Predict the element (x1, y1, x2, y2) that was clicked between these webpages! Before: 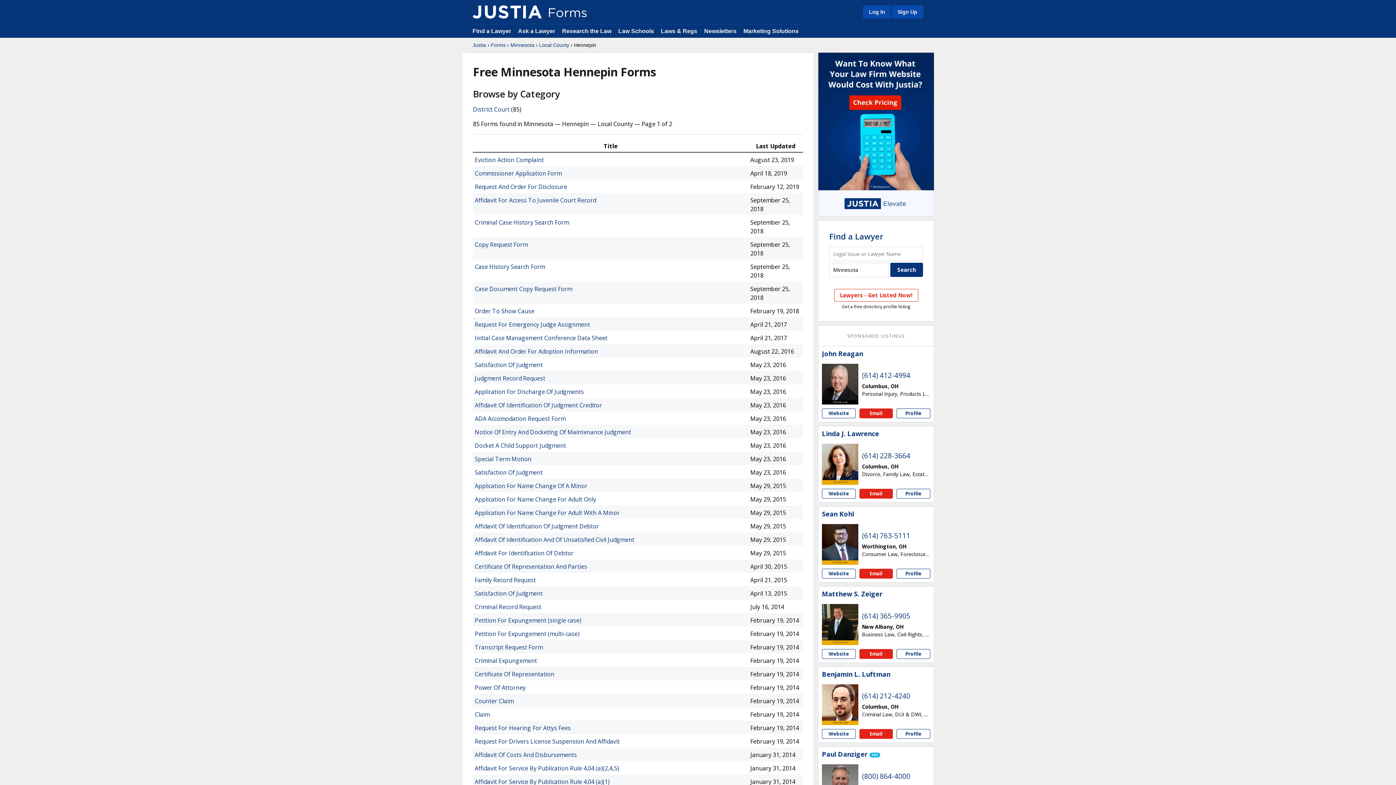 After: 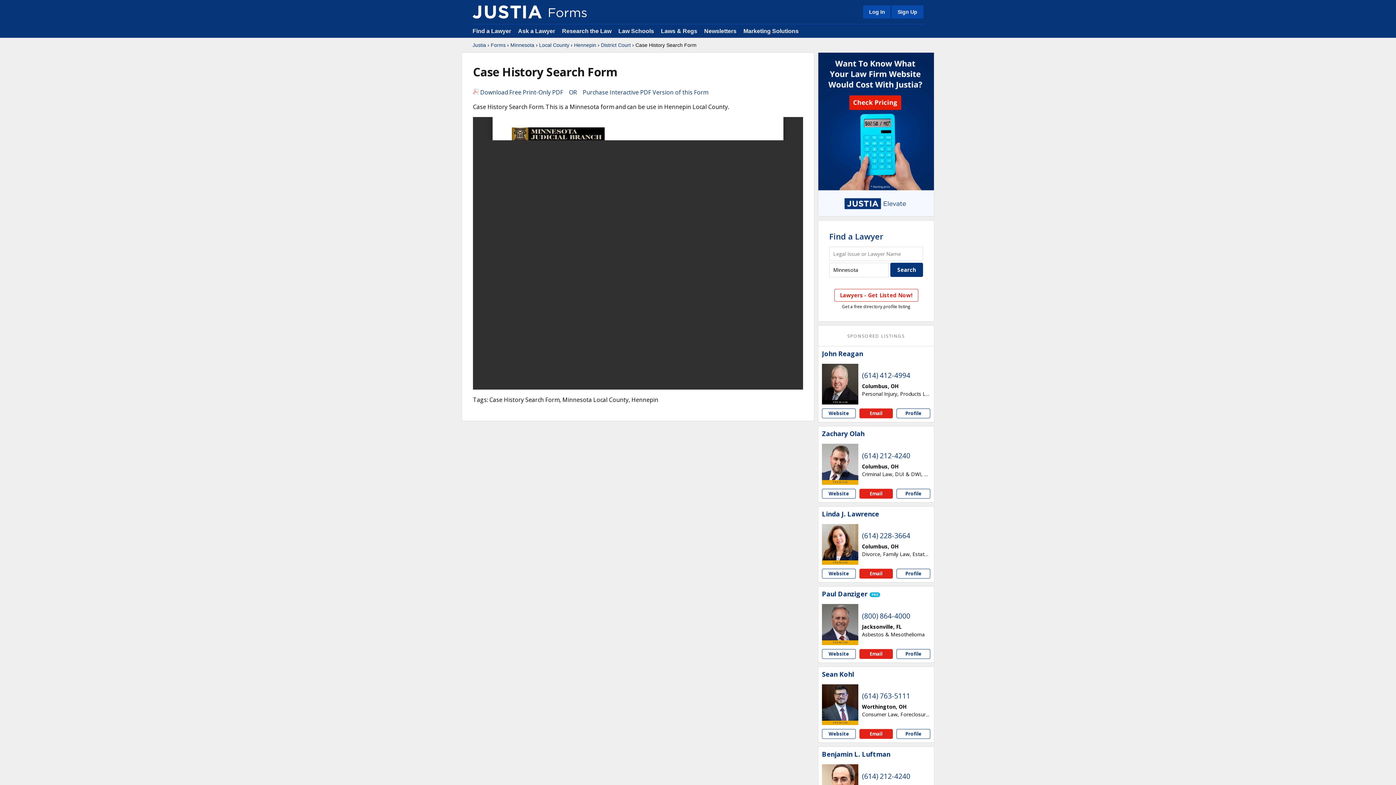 Action: bbox: (474, 262, 545, 270) label: Case History Search Form